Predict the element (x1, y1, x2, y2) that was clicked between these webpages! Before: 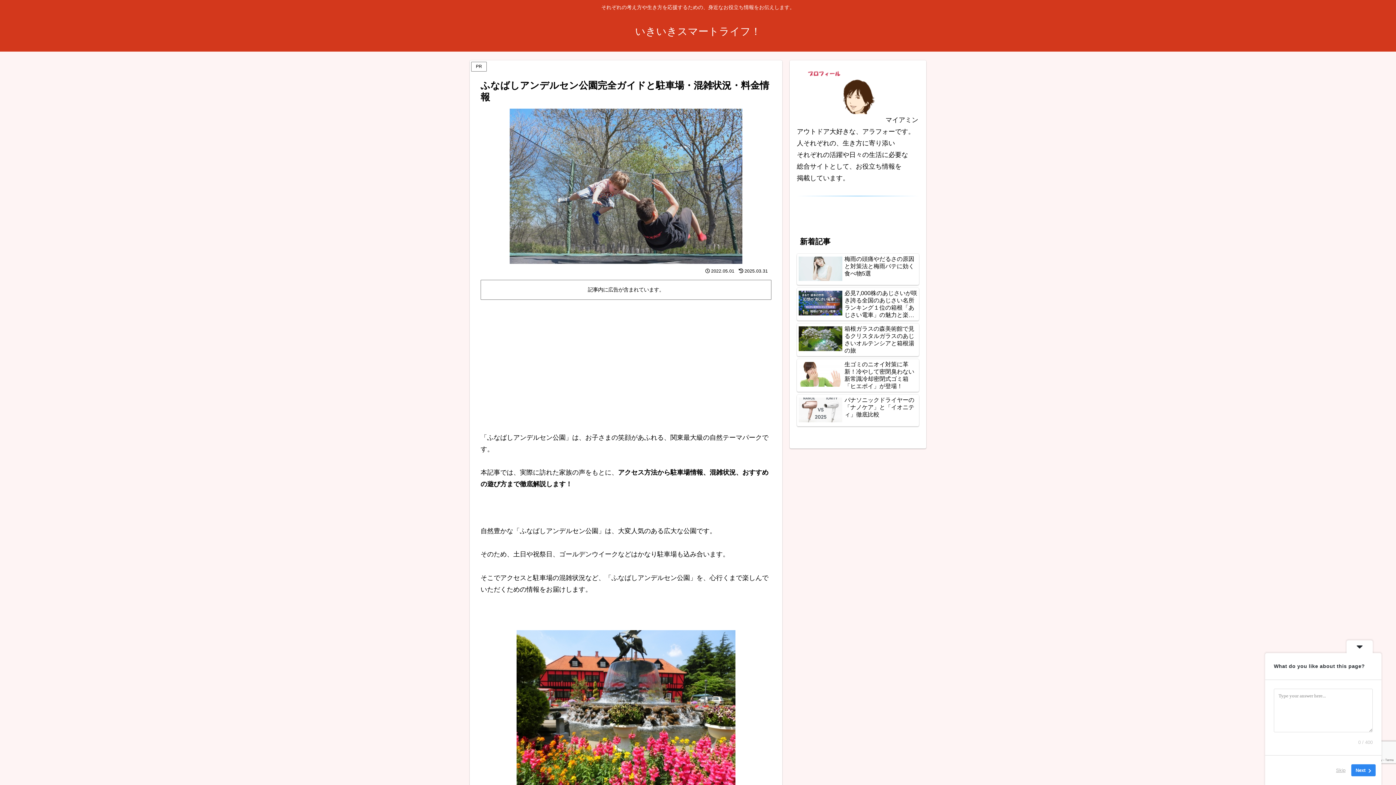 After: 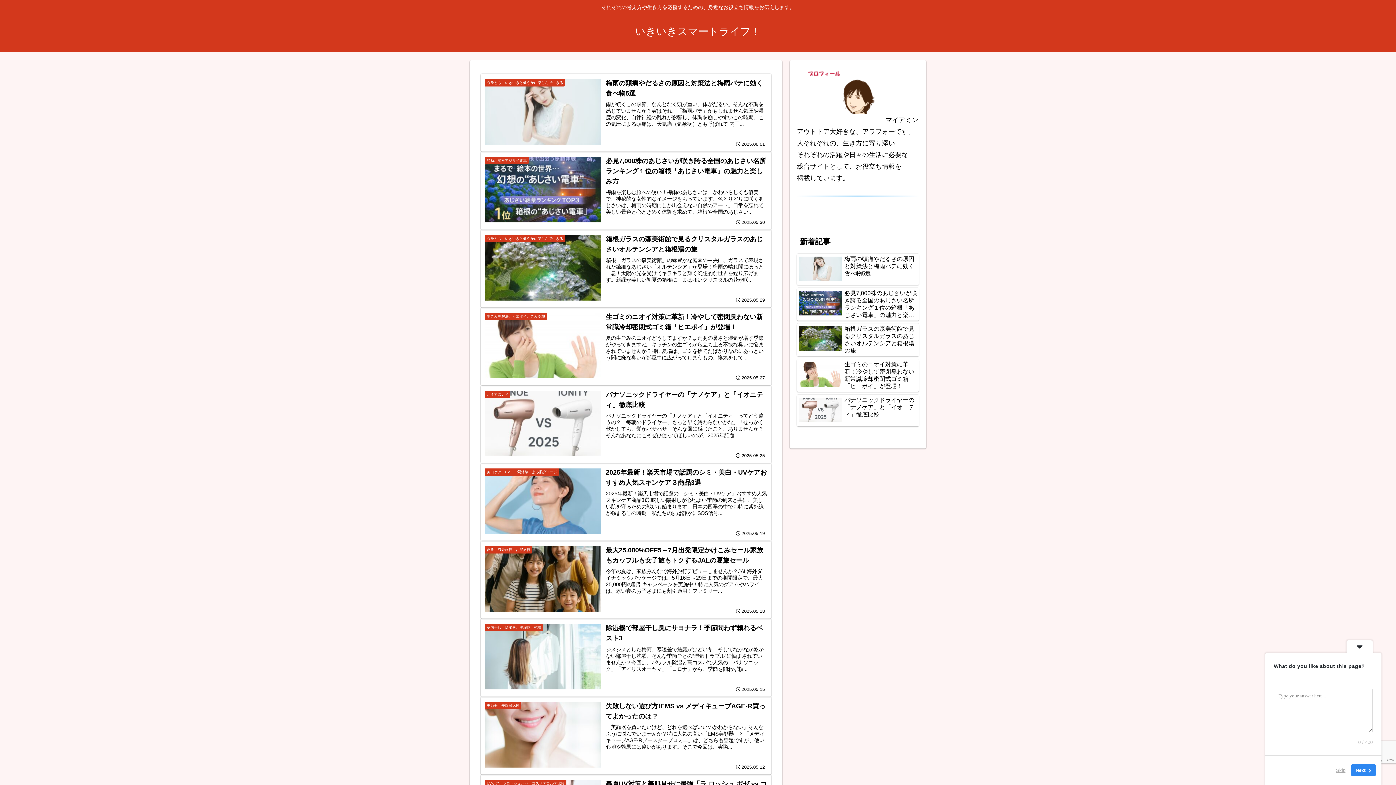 Action: label: いきいきスマートライフ！ bbox: (628, 29, 767, 36)